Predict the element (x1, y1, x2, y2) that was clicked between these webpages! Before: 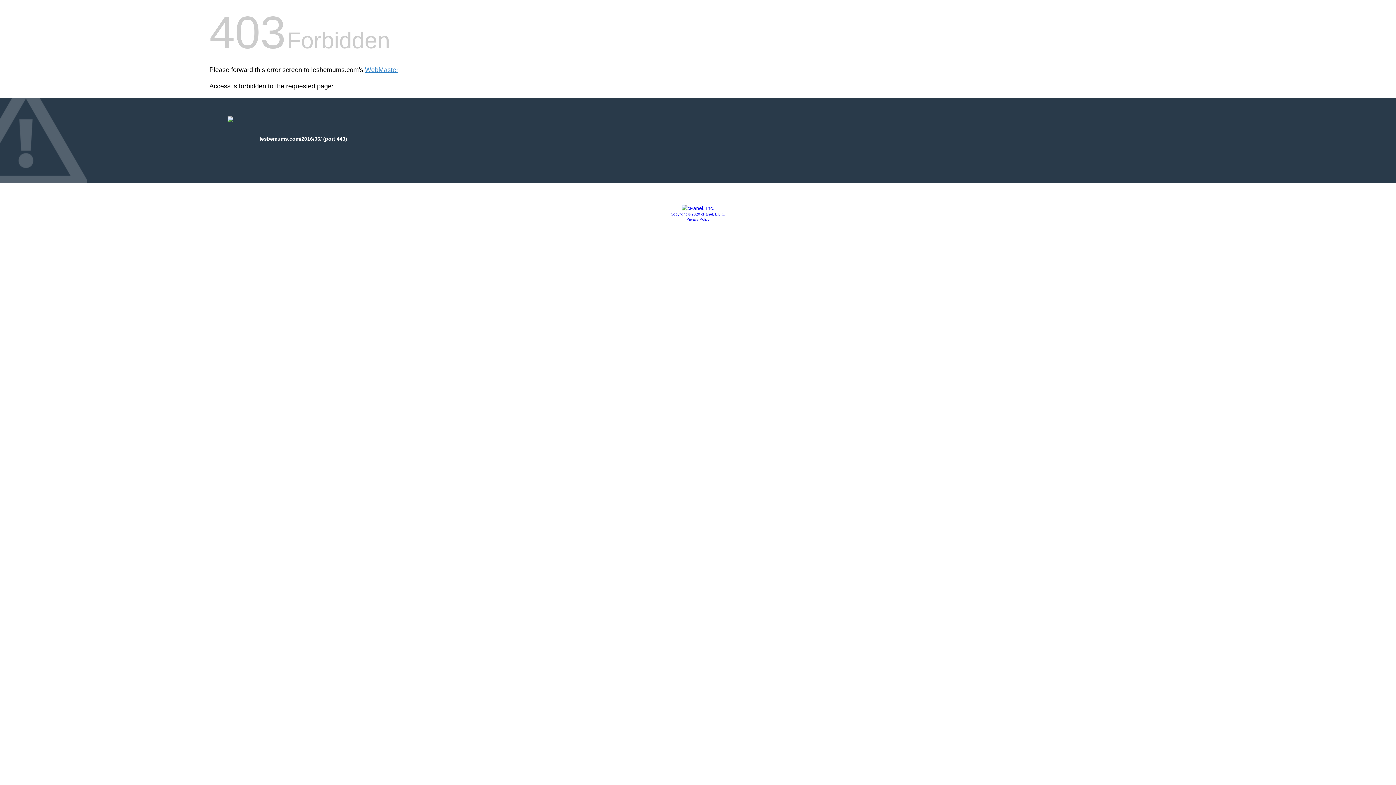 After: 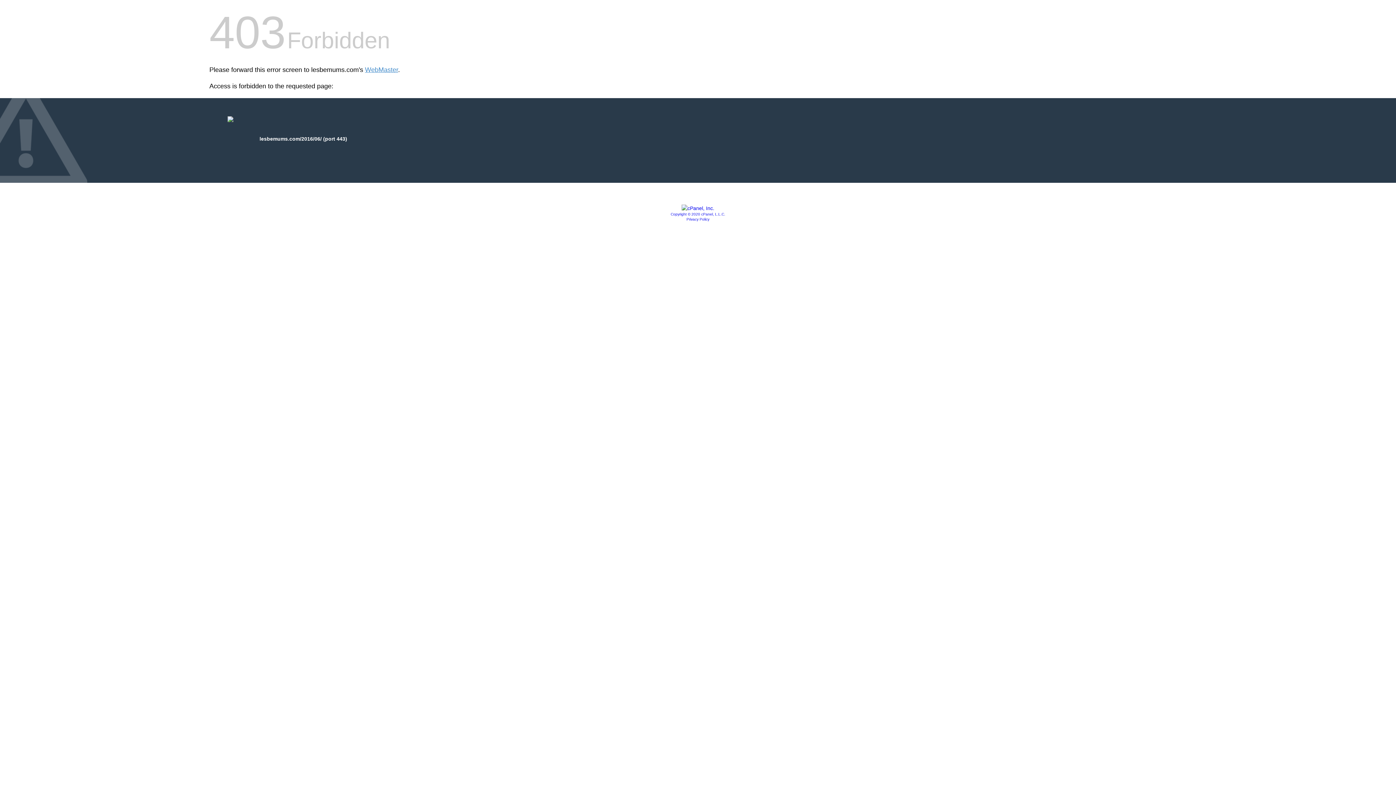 Action: bbox: (681, 205, 714, 211)